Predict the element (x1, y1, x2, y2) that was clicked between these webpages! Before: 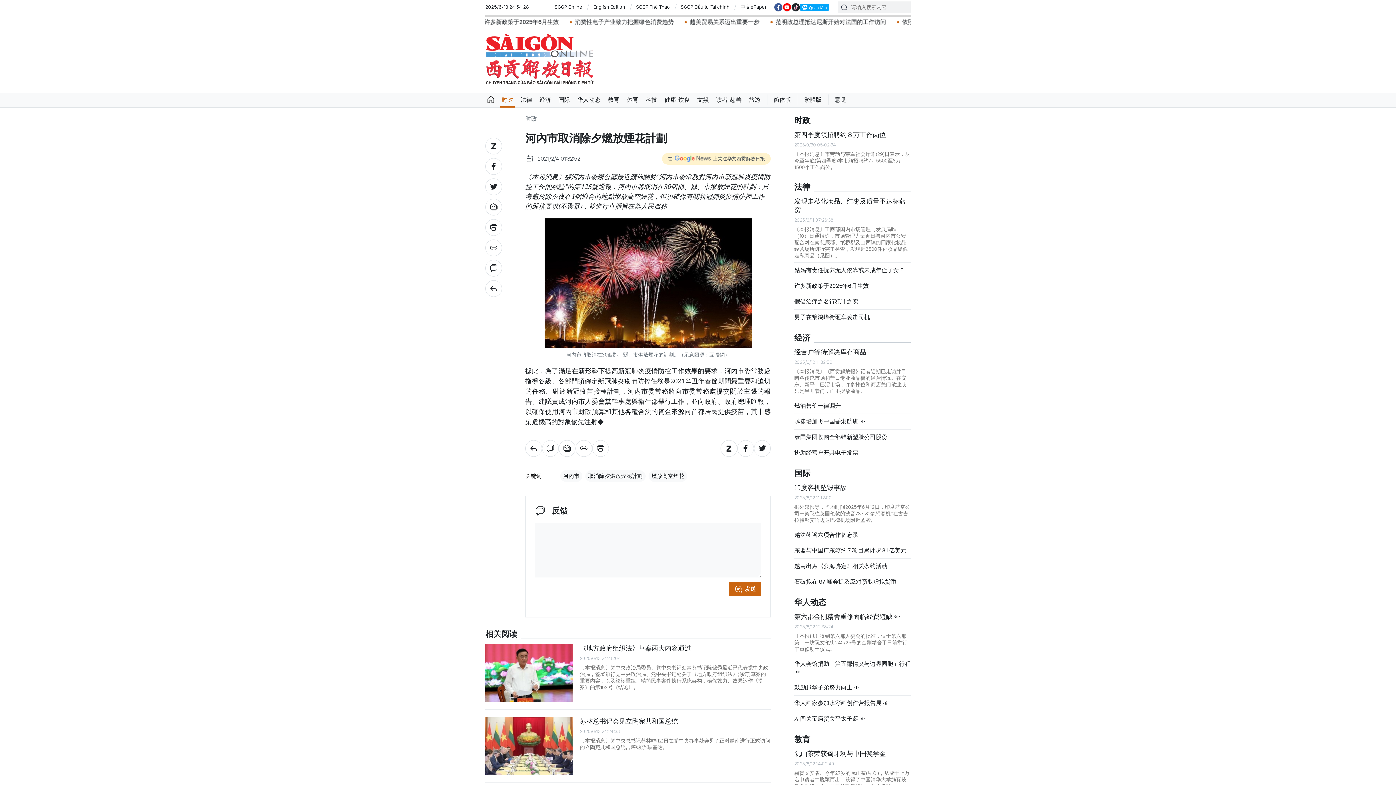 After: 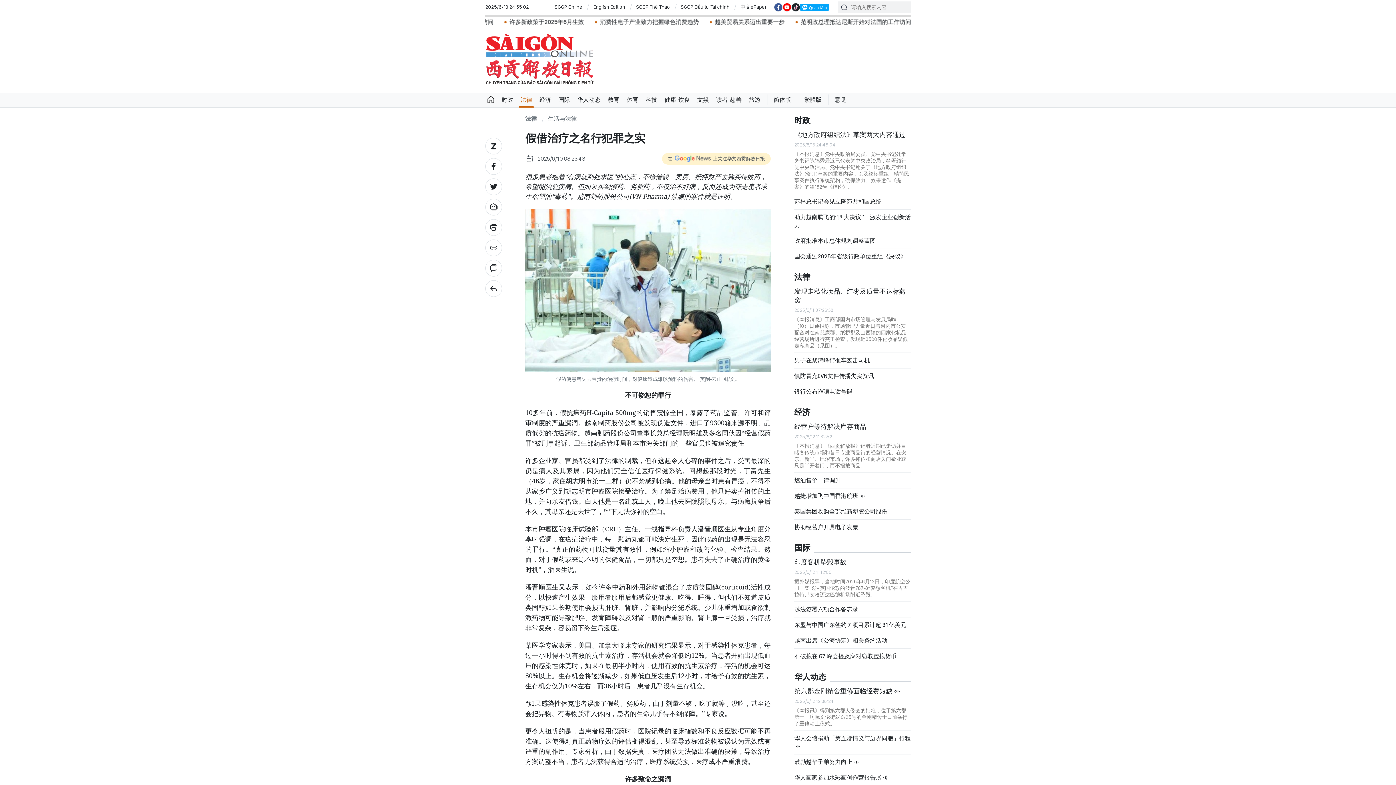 Action: label: 假借治疗之名行犯罪之实 bbox: (794, 297, 910, 305)